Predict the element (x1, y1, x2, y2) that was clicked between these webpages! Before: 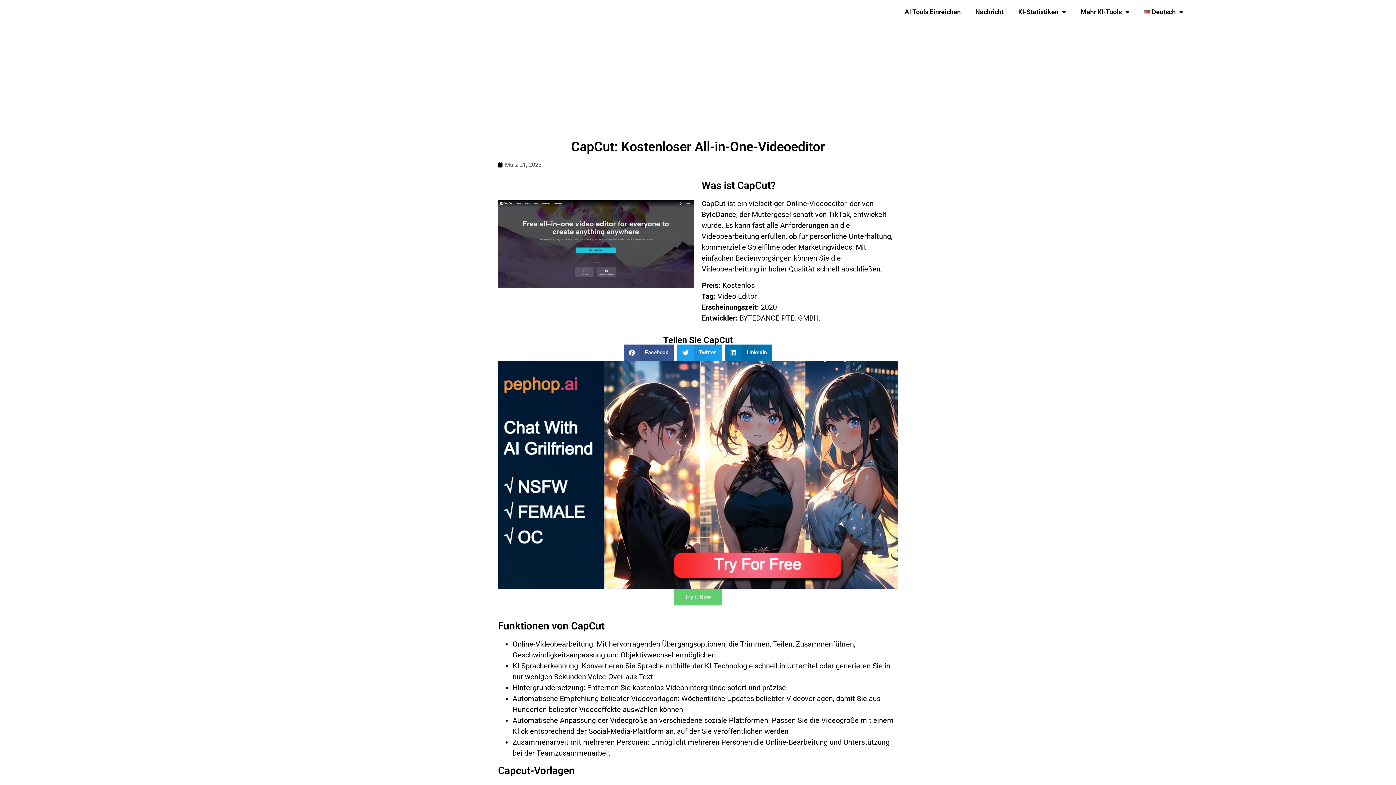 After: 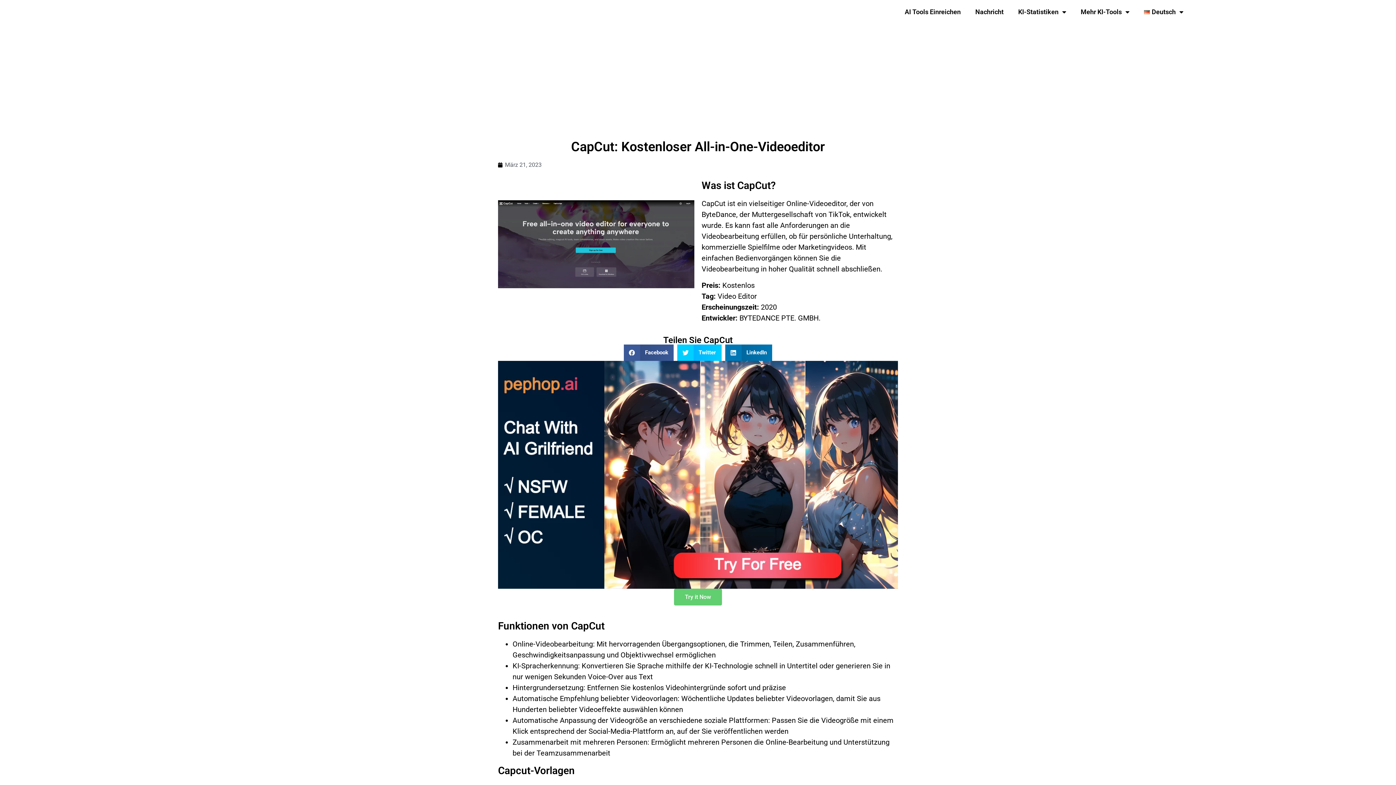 Action: label: Share on twitter bbox: (677, 344, 721, 361)